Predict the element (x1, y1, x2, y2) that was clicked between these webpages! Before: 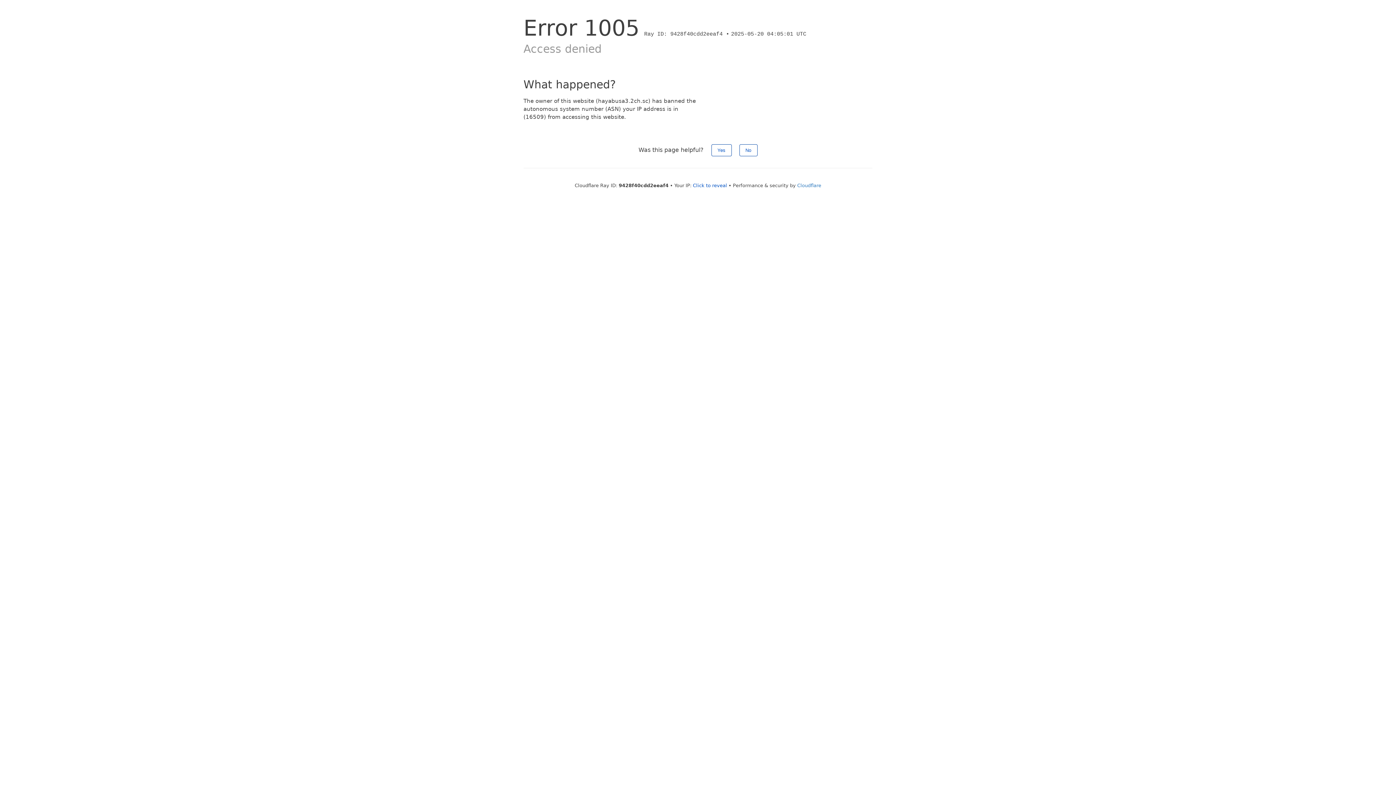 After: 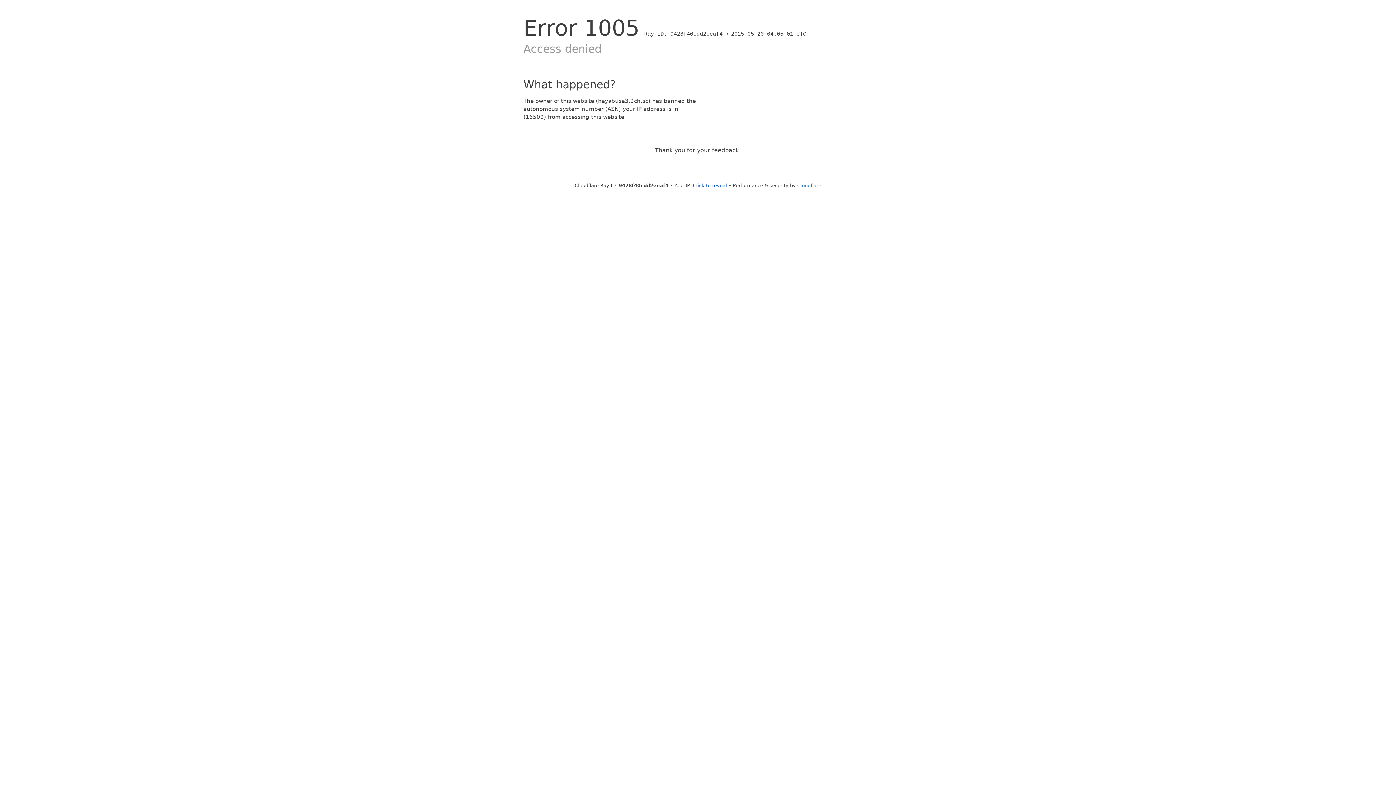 Action: label: Yes bbox: (711, 144, 731, 156)